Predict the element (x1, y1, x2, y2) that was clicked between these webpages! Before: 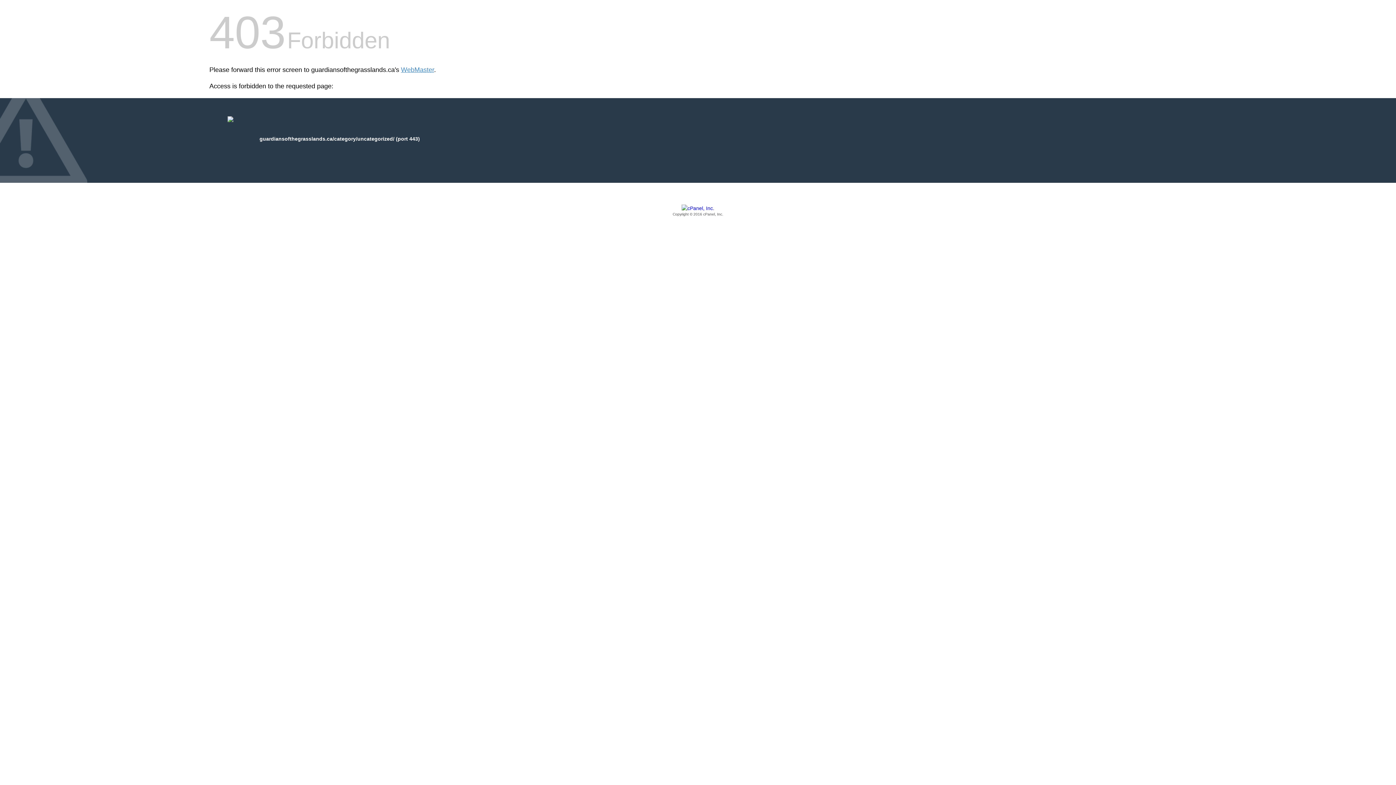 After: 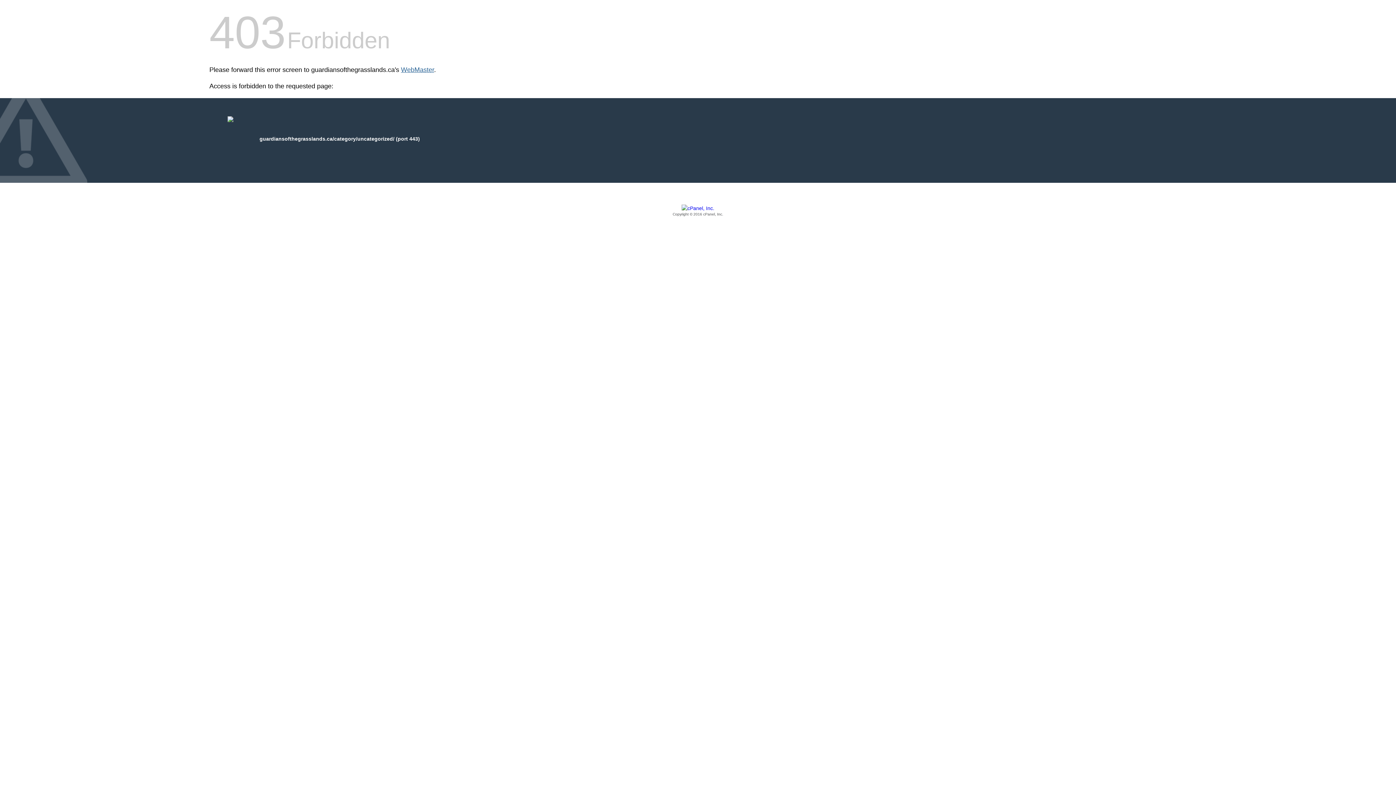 Action: label: WebMaster bbox: (401, 66, 434, 73)